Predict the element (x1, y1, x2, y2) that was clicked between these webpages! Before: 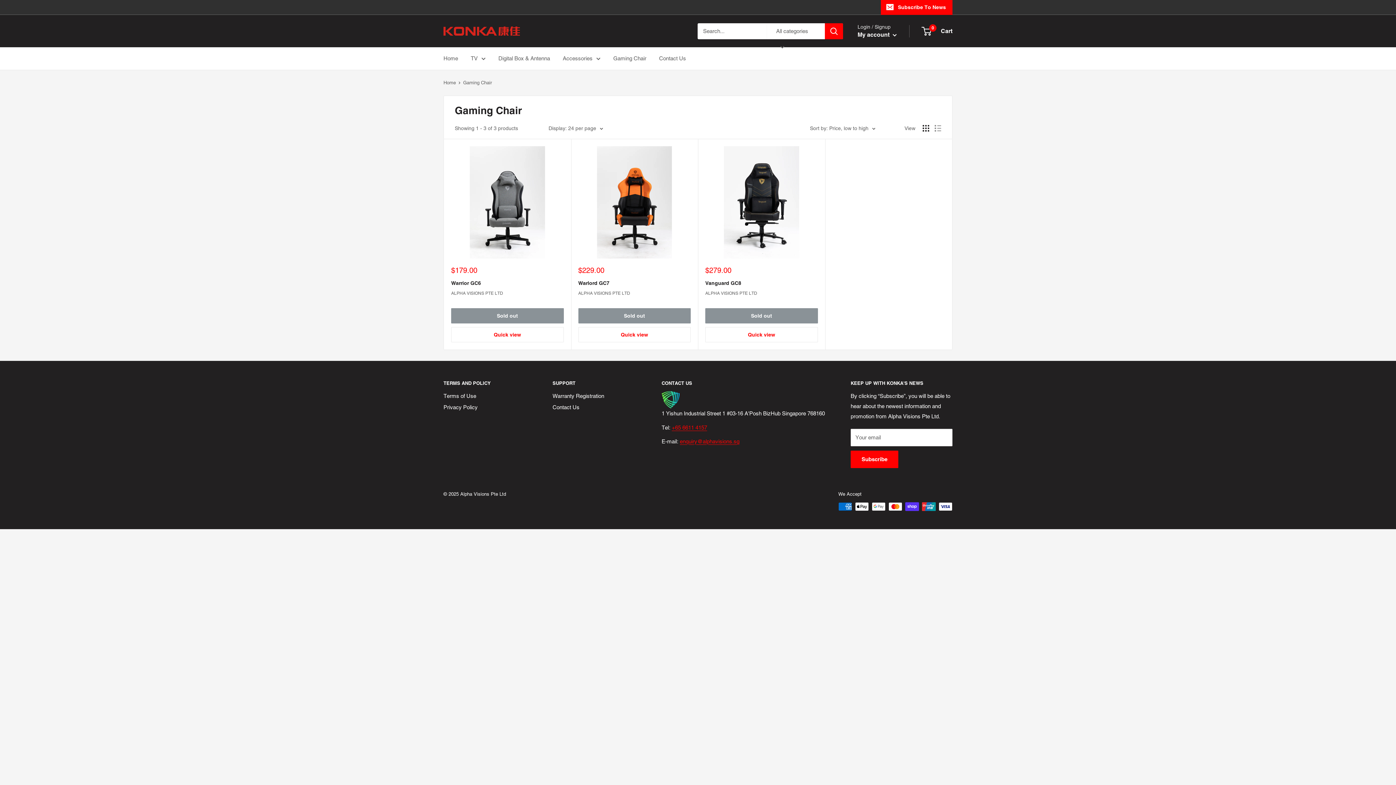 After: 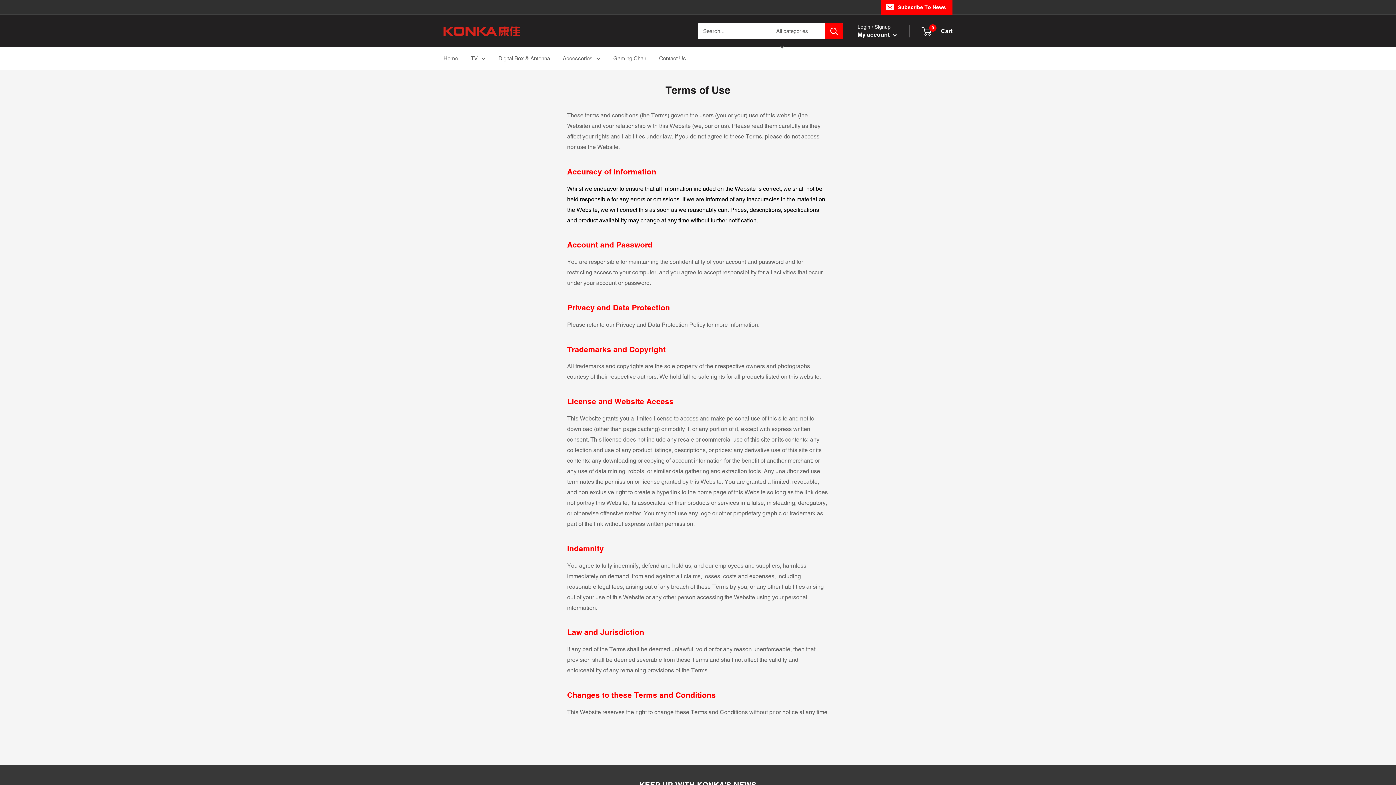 Action: label: Terms of Use bbox: (443, 390, 527, 401)